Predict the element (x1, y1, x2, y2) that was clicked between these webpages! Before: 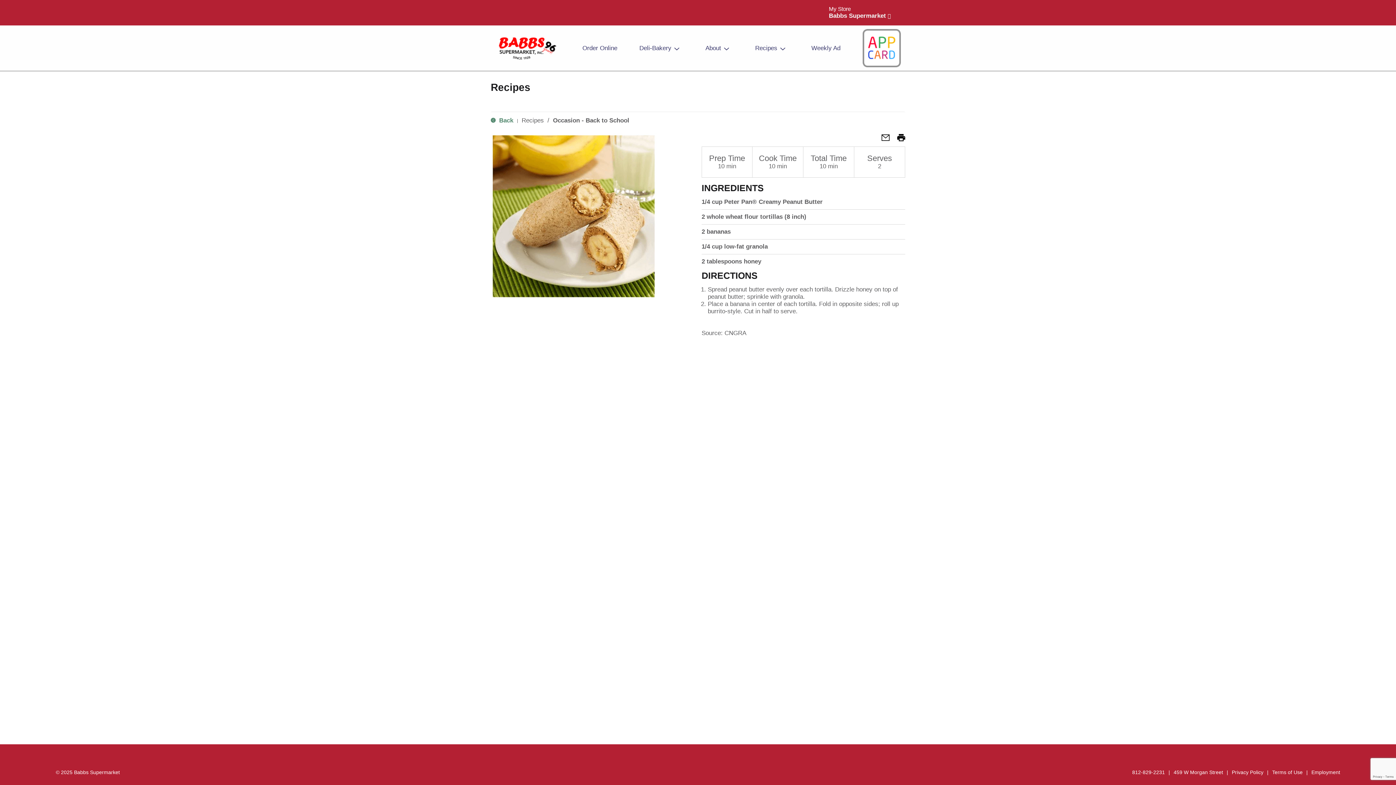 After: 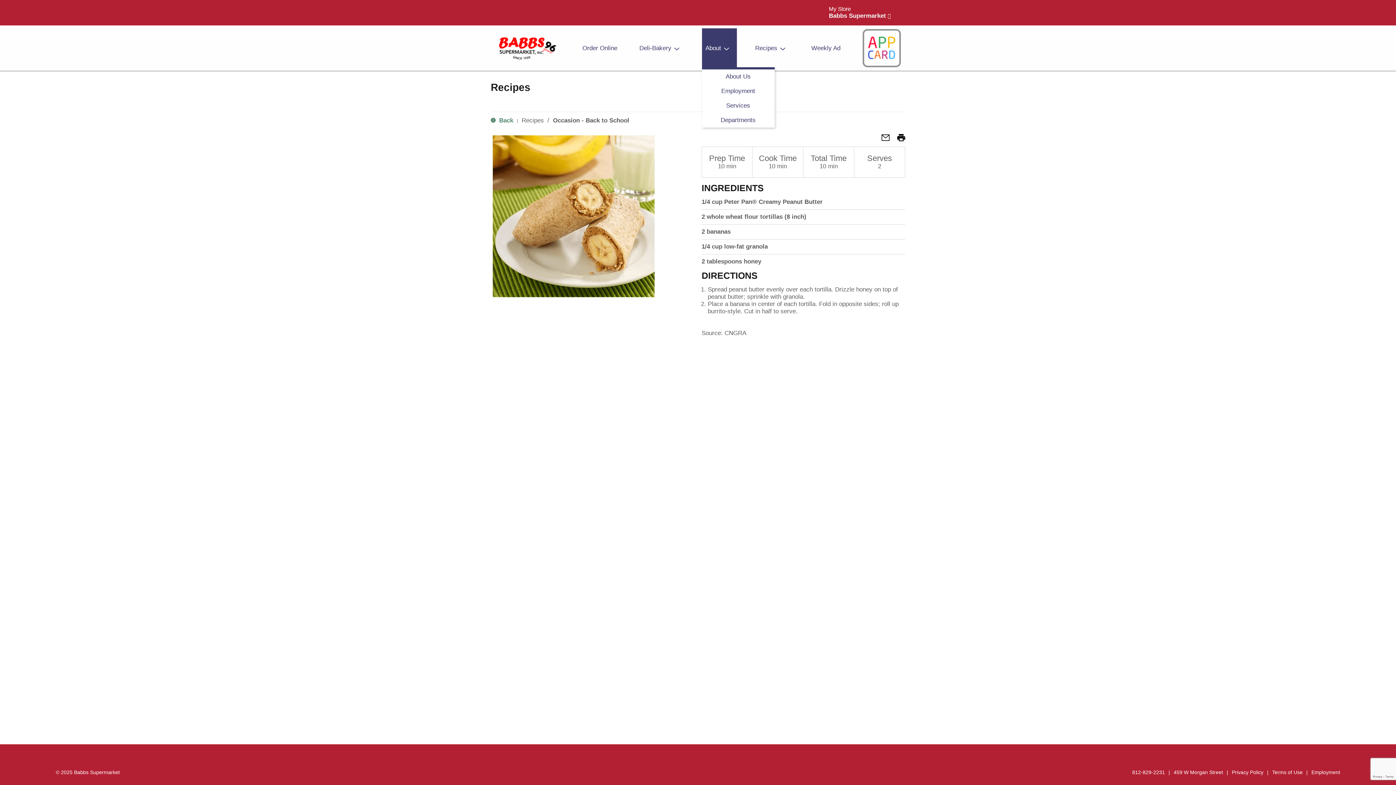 Action: label: About bbox: (702, 28, 736, 68)